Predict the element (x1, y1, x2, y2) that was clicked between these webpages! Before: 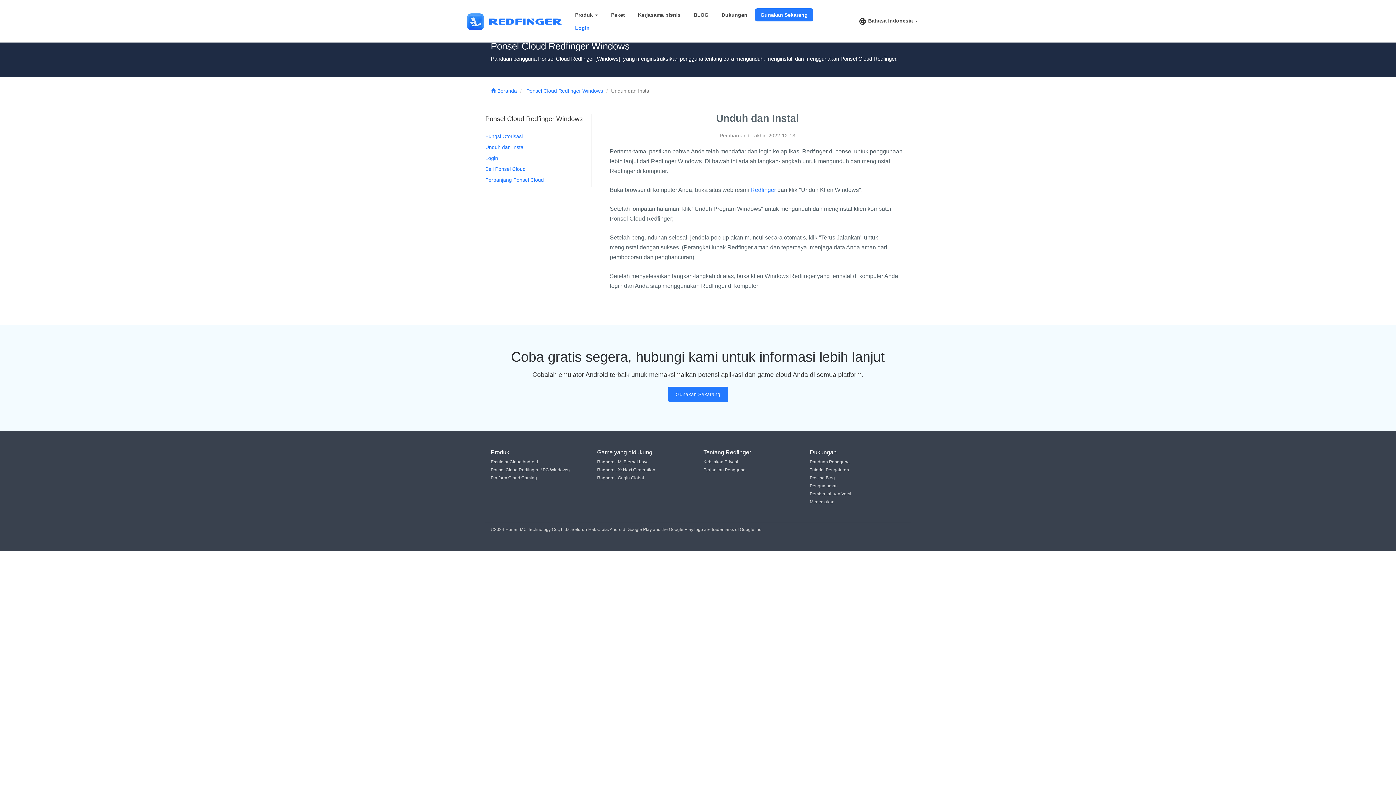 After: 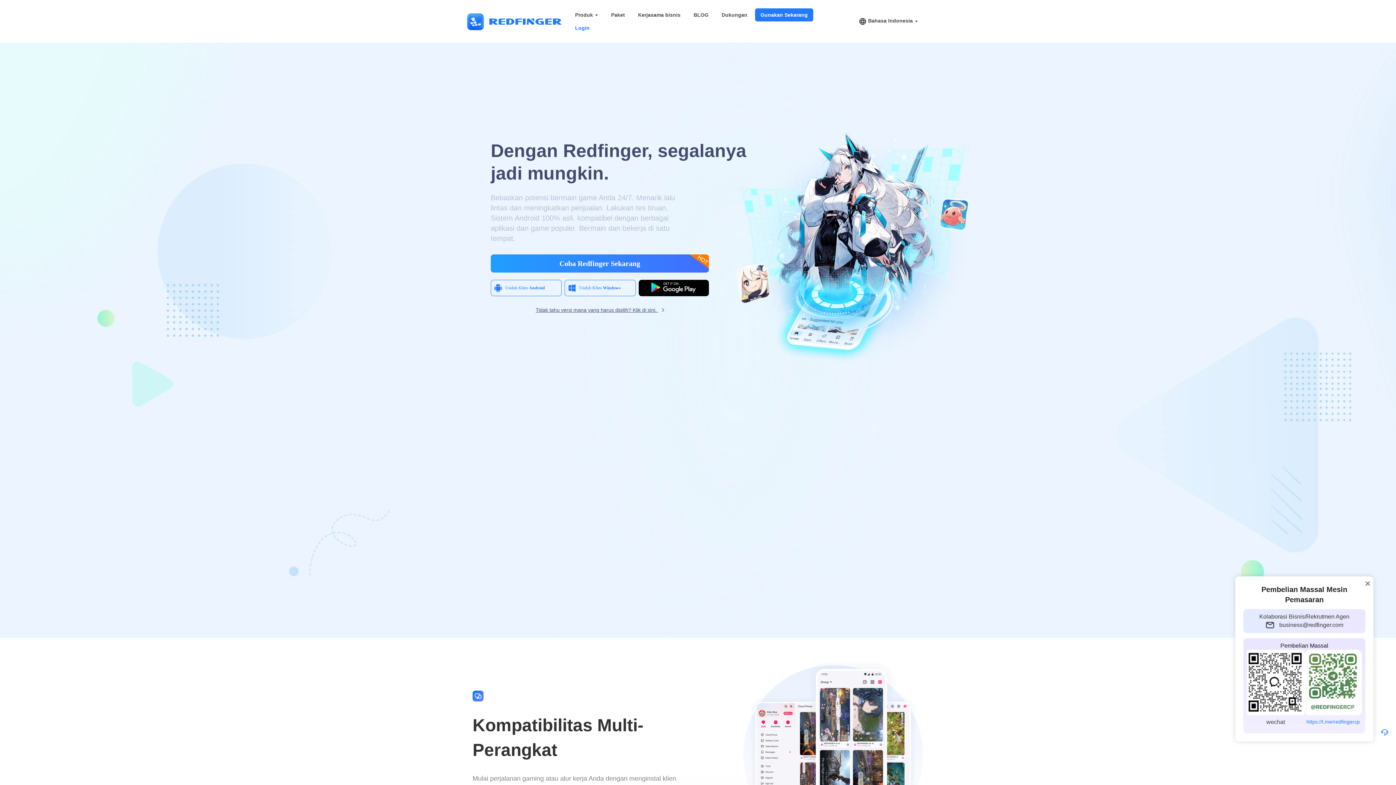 Action: bbox: (490, 88, 517, 93) label:  Beranda